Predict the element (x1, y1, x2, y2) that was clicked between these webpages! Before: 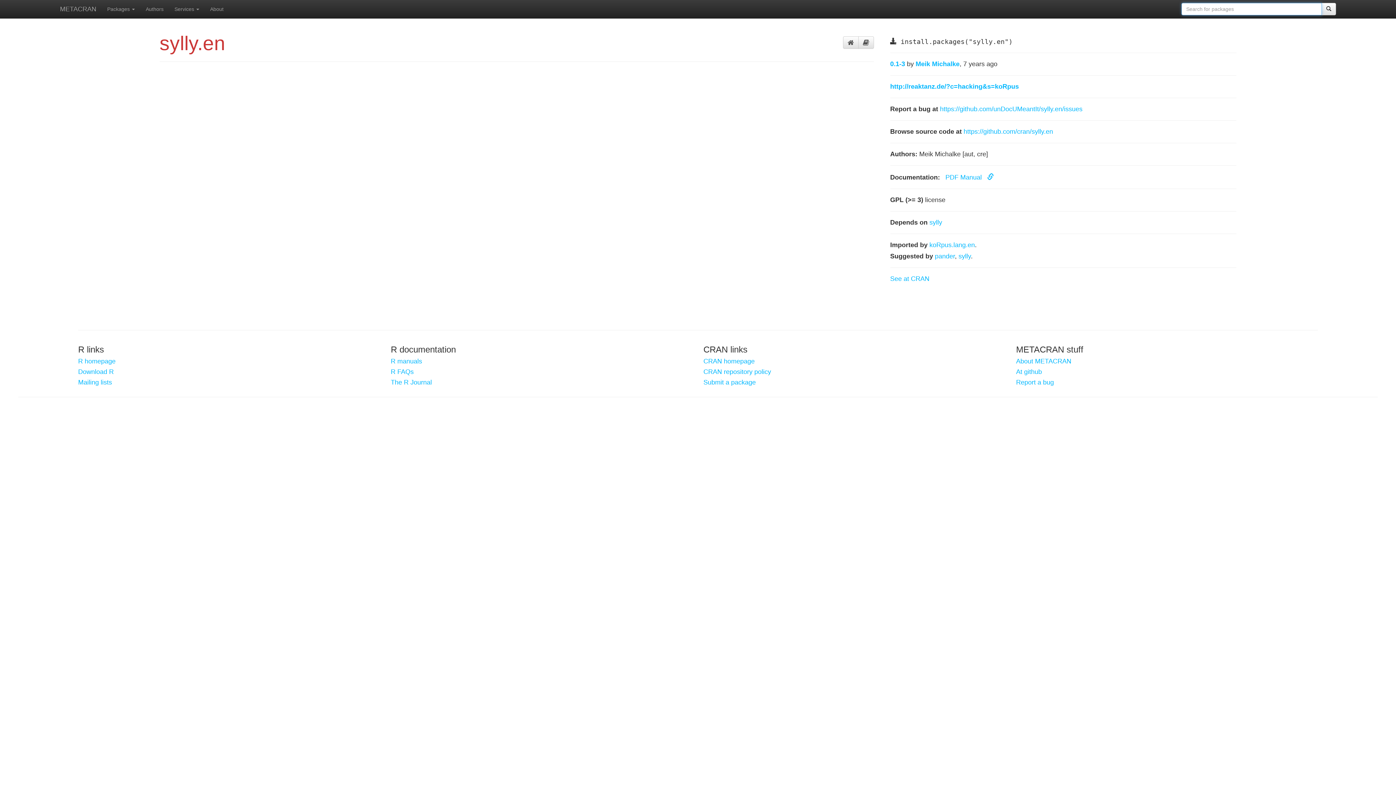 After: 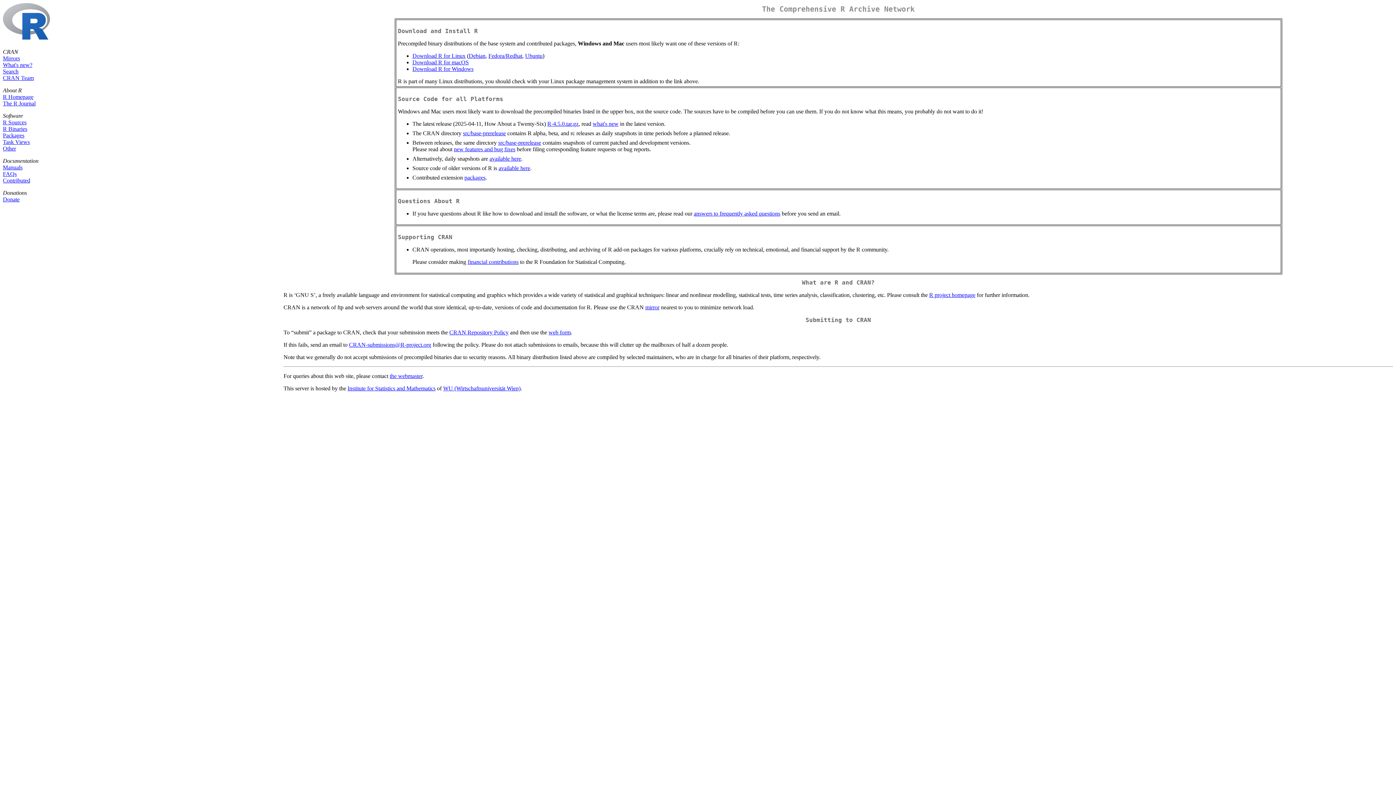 Action: label: Download R bbox: (78, 368, 380, 375)